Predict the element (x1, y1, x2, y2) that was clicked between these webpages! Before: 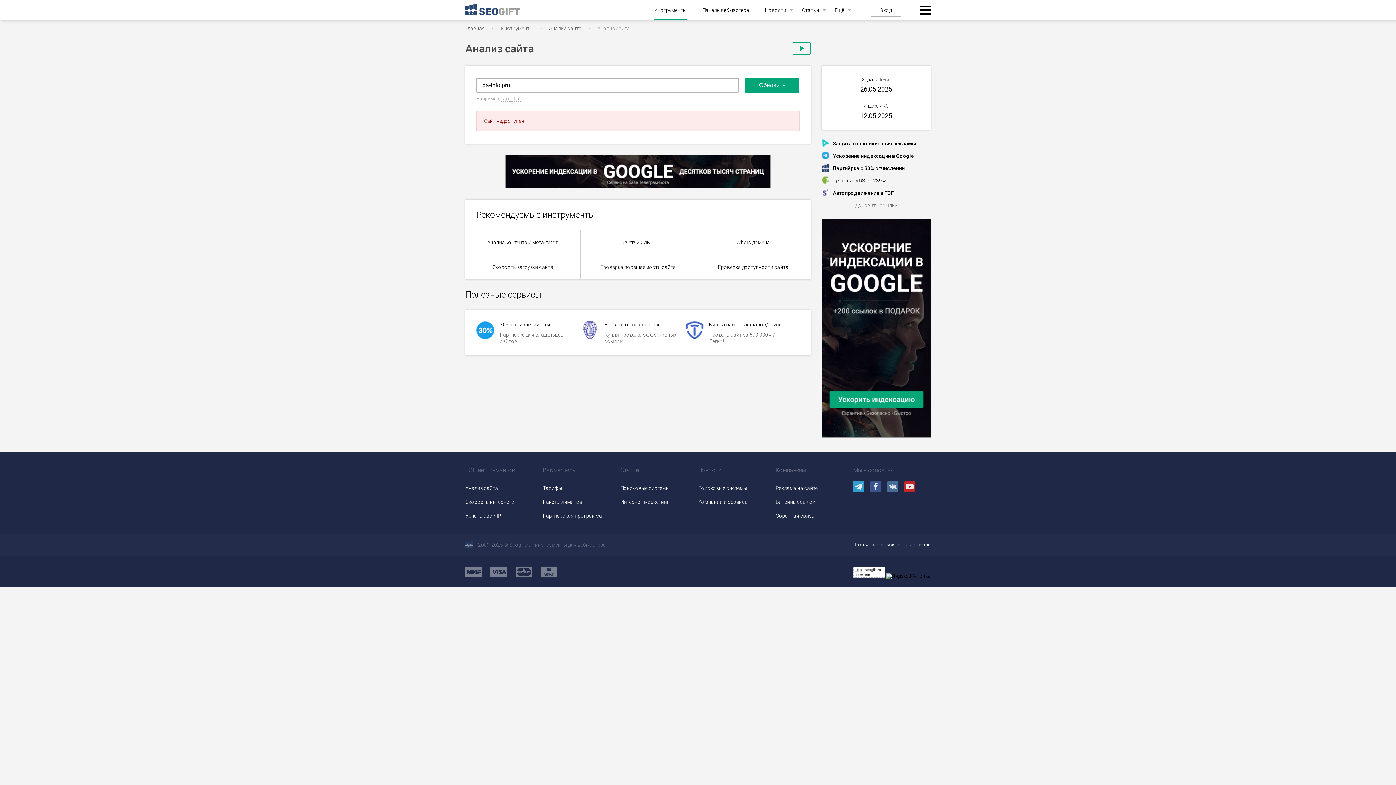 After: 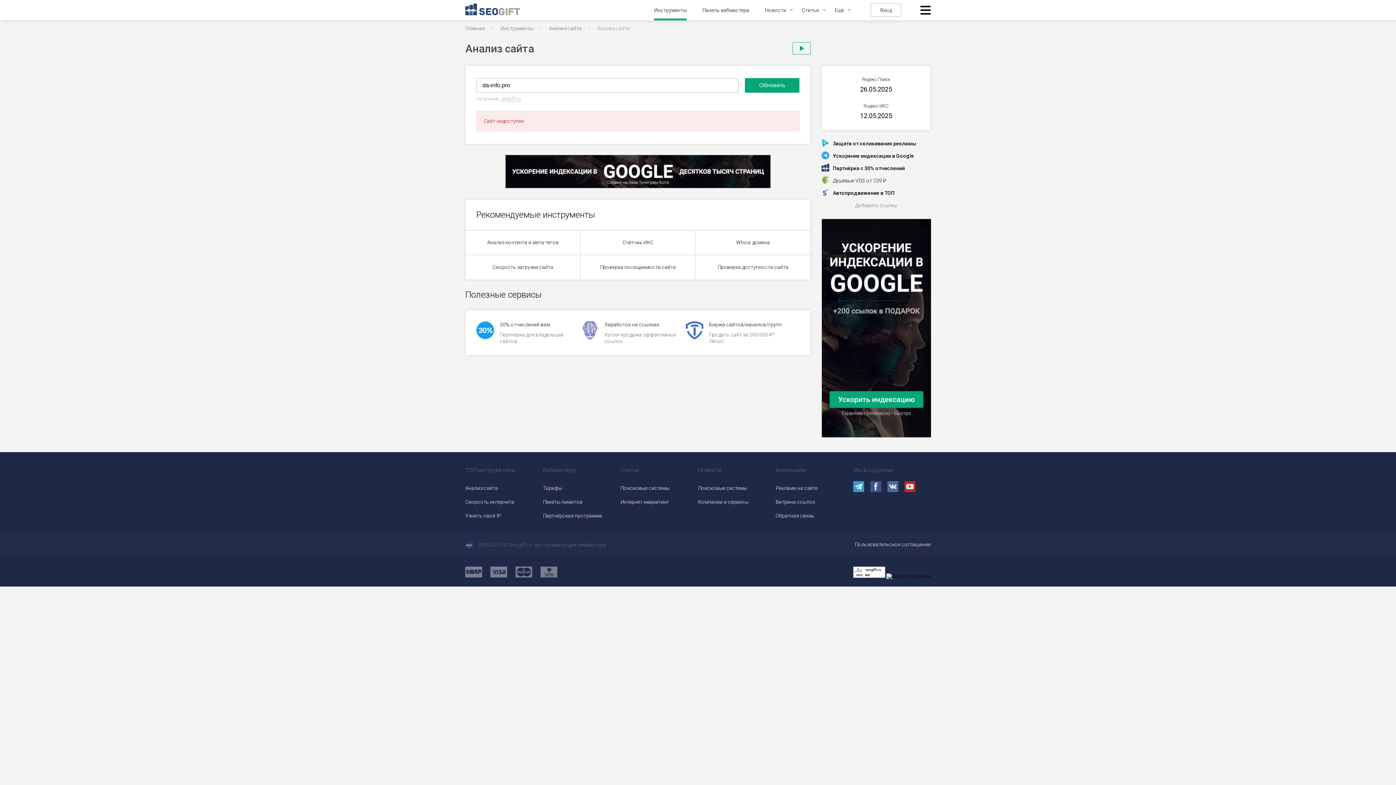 Action: bbox: (886, 573, 930, 579)